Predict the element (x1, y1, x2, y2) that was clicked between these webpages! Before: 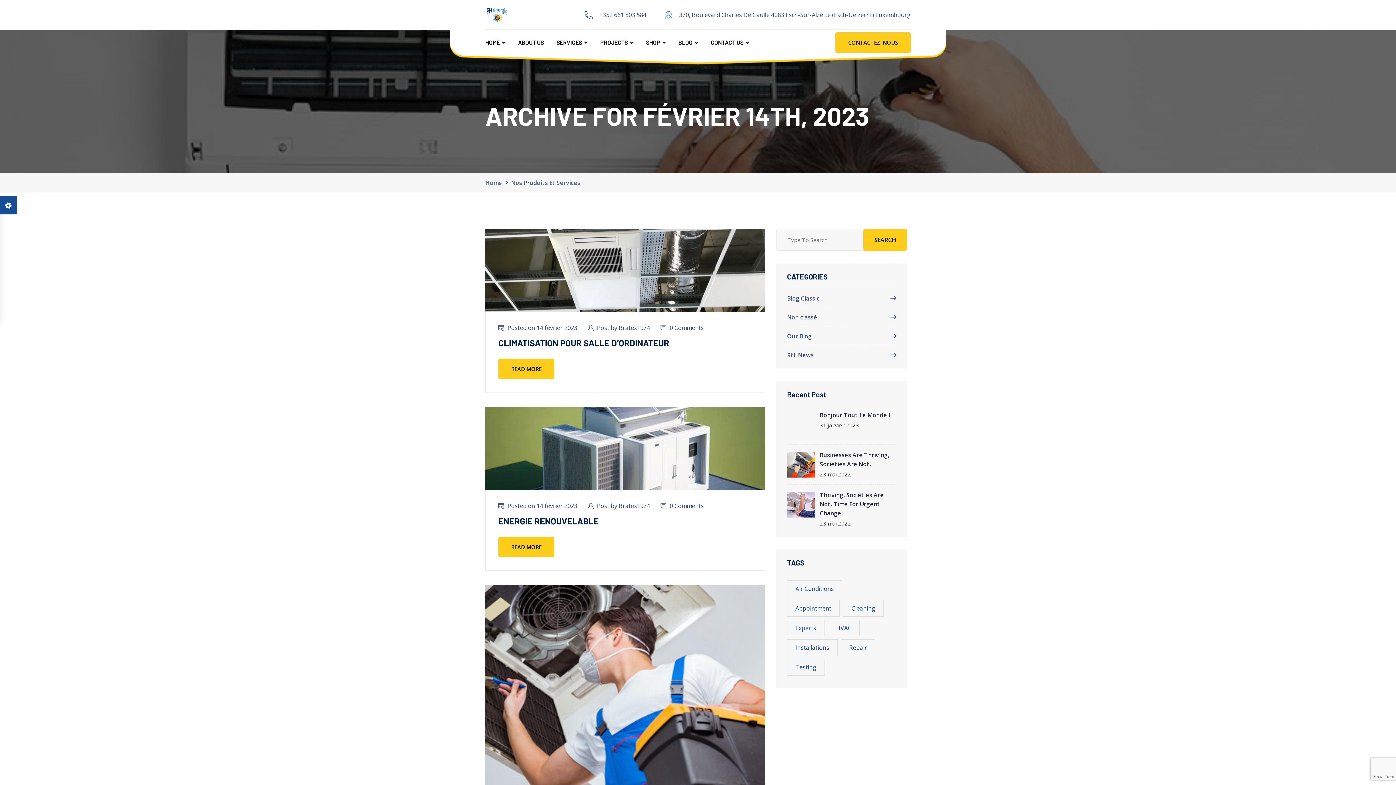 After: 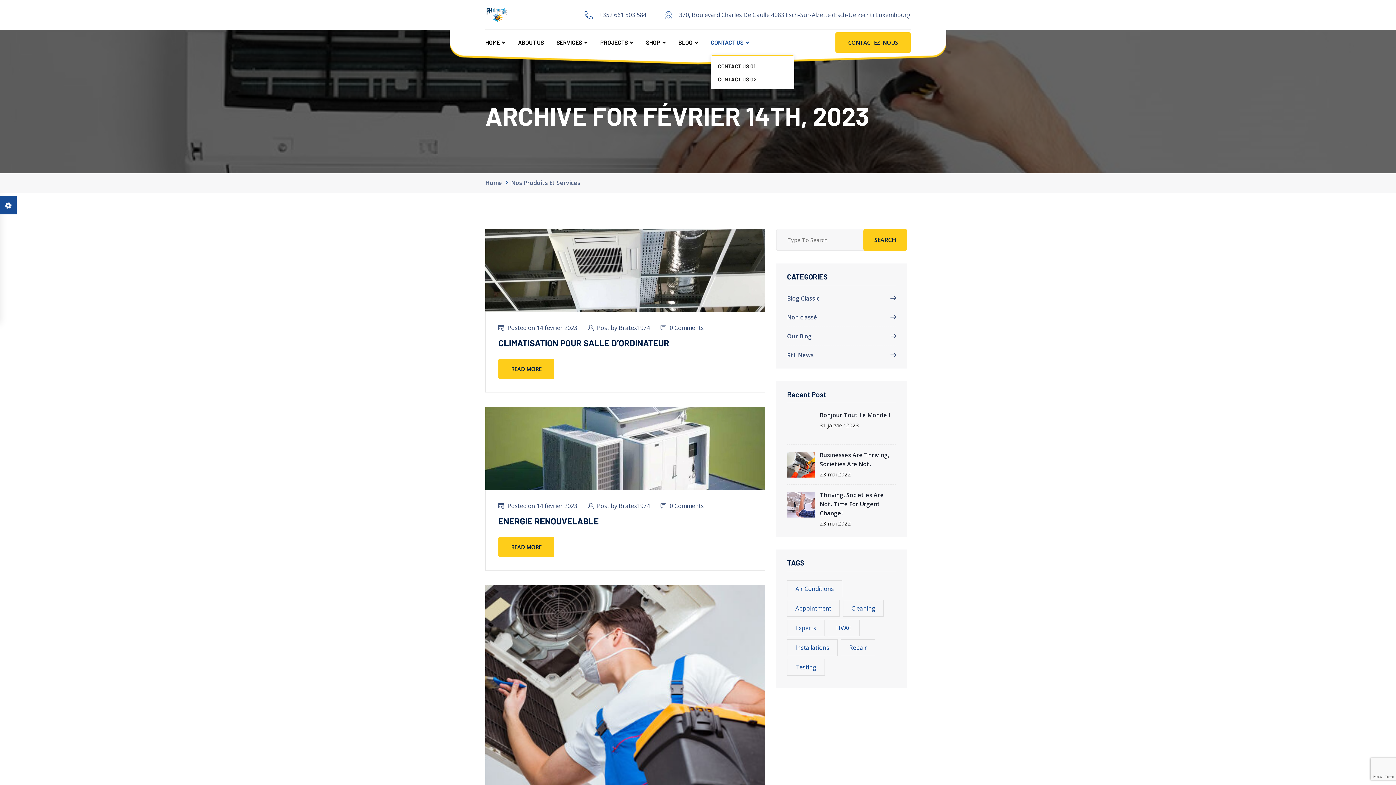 Action: bbox: (710, 29, 749, 55) label: CONTACT US